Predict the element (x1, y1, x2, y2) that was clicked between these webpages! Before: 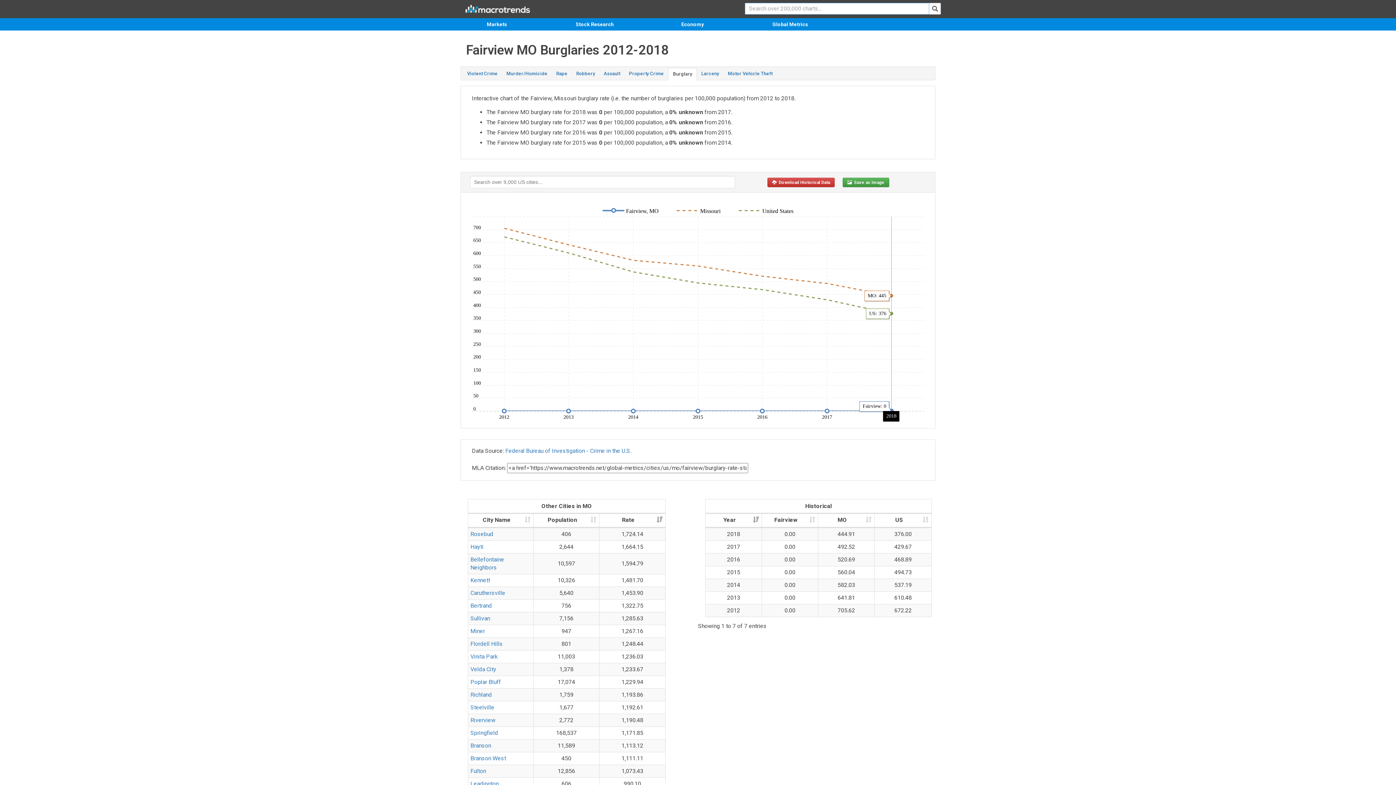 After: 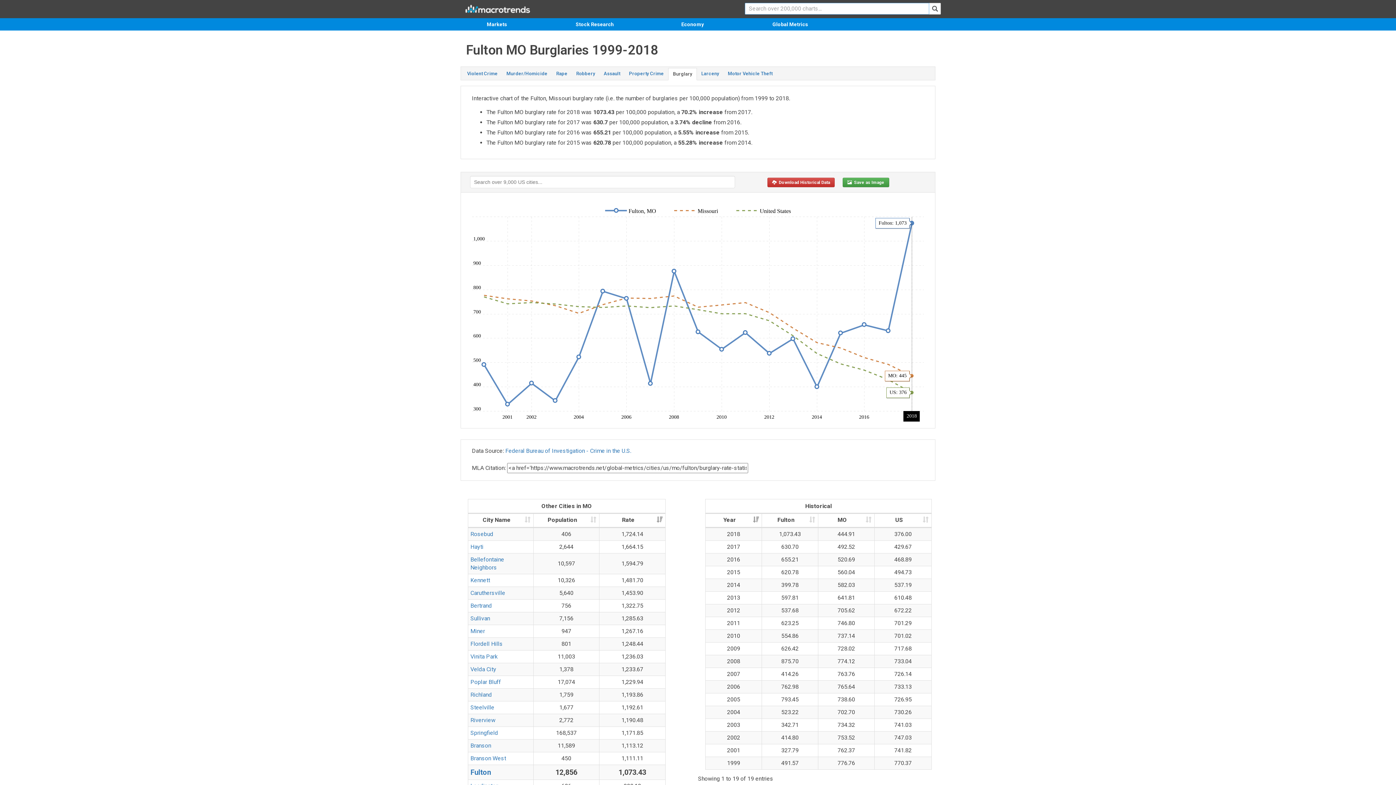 Action: label: Fulton bbox: (470, 768, 486, 774)